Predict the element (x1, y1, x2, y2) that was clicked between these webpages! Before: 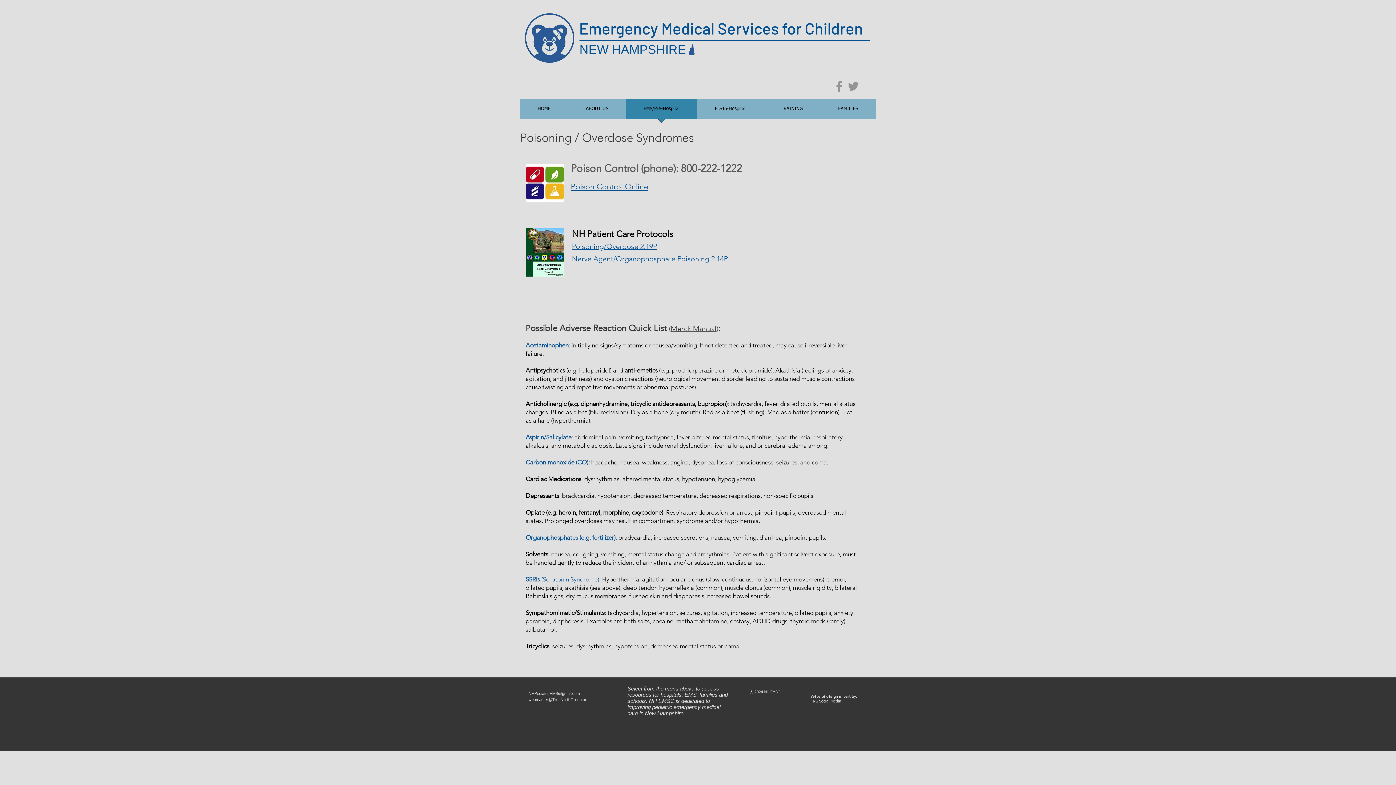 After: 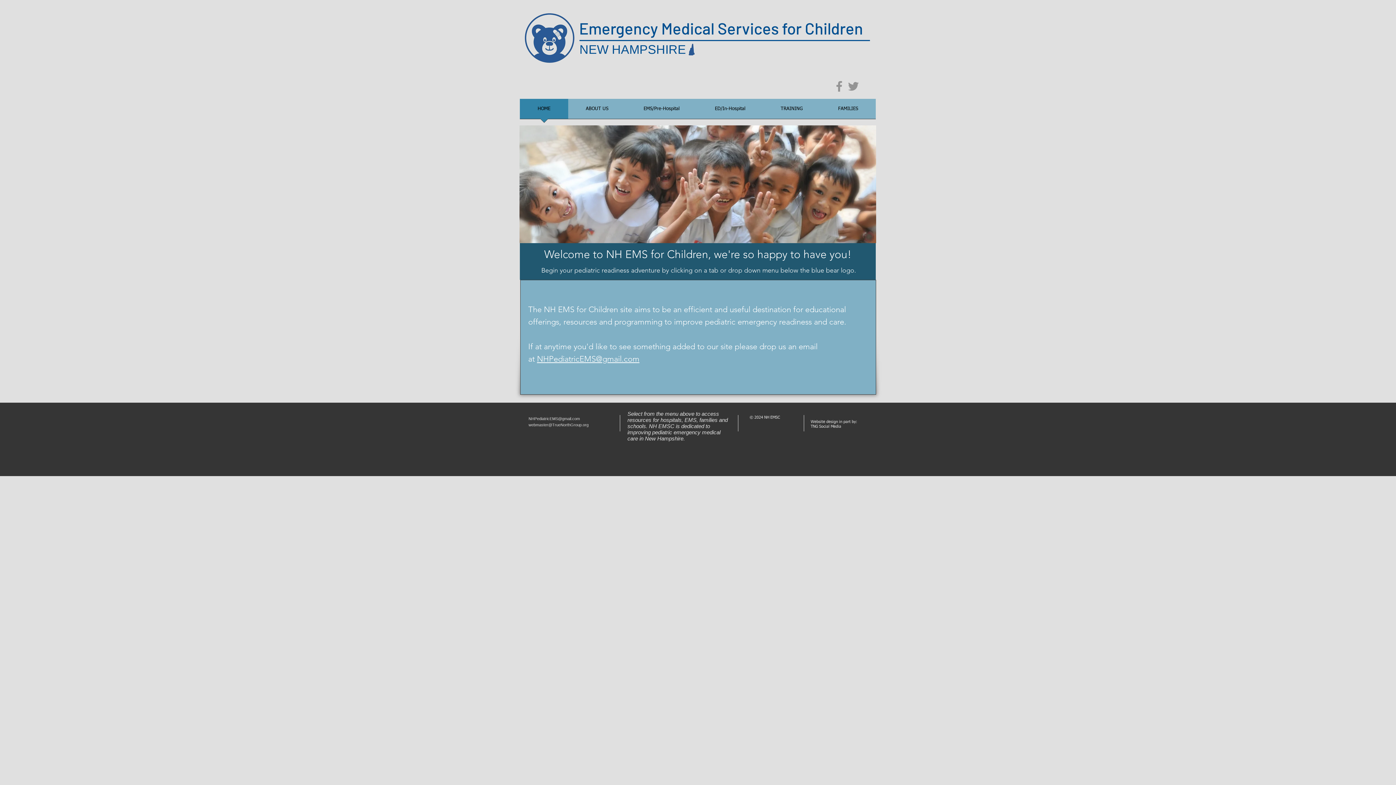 Action: bbox: (520, 98, 568, 123) label: HOME